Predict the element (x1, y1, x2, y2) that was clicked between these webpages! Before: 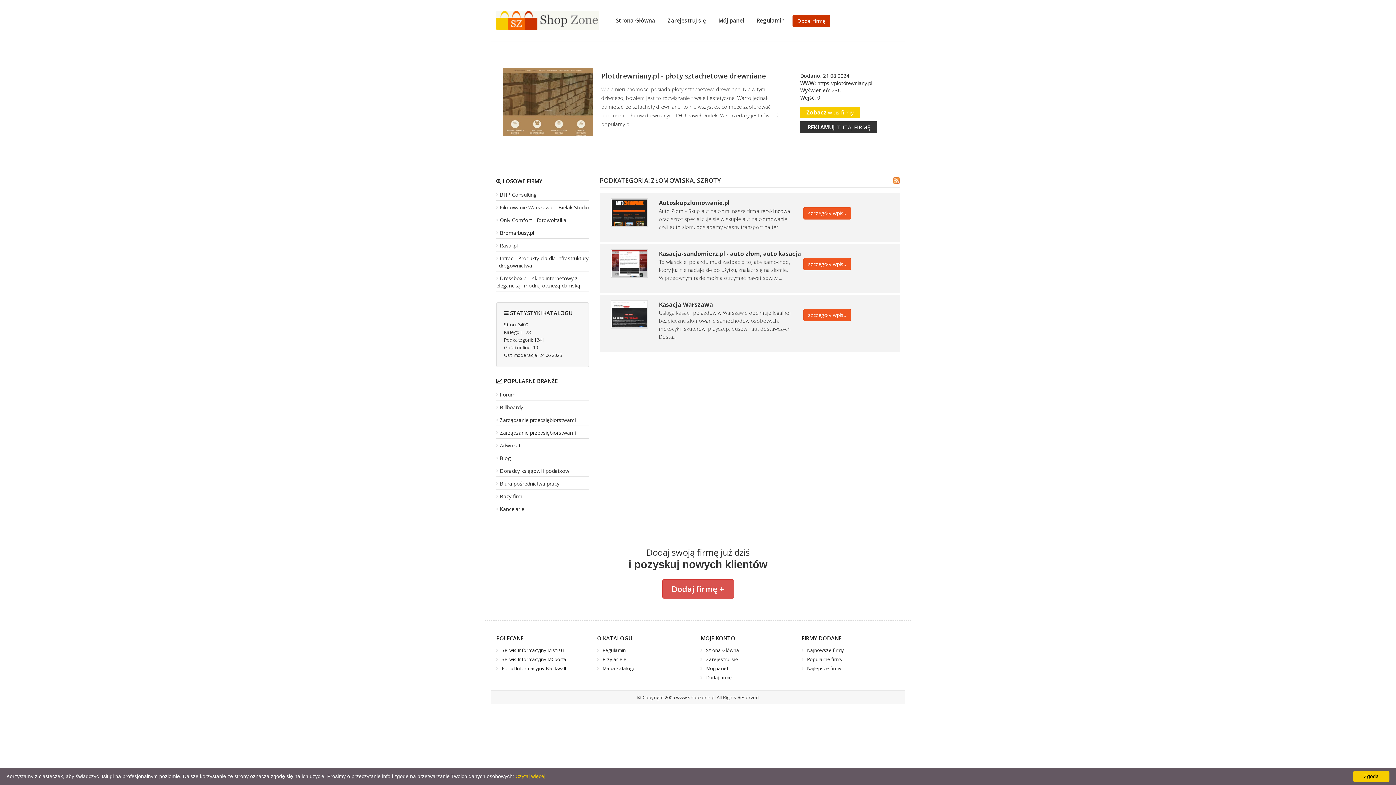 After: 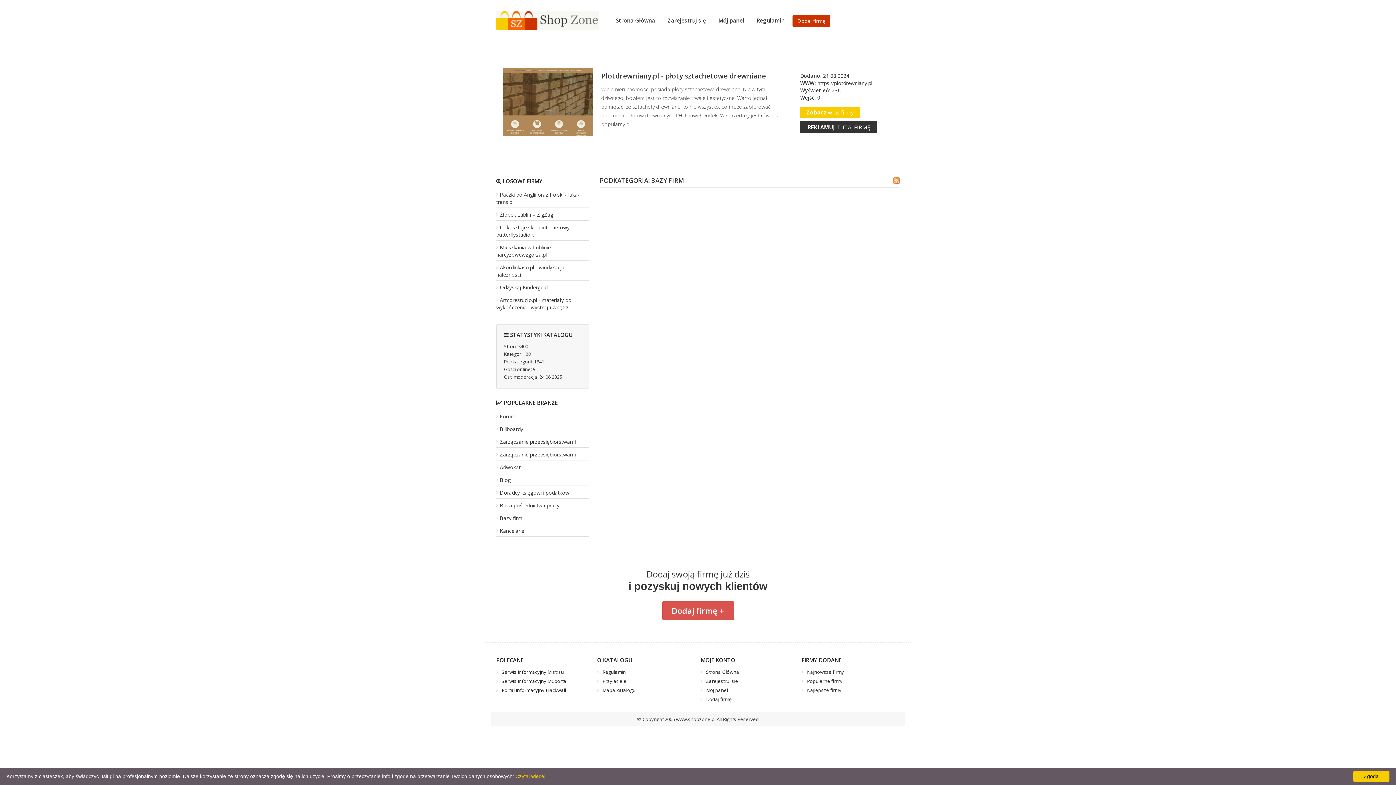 Action: label: Bazy firm bbox: (496, 492, 522, 499)